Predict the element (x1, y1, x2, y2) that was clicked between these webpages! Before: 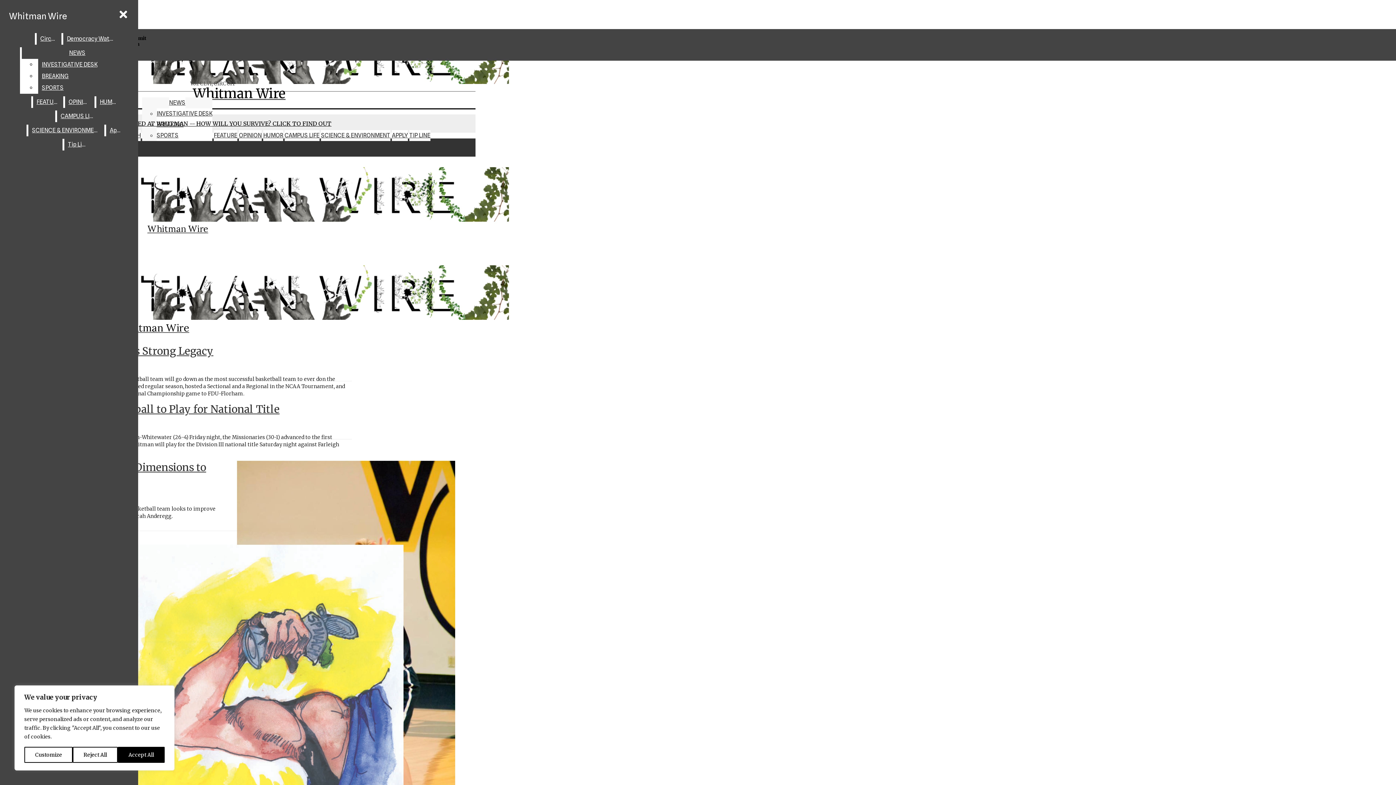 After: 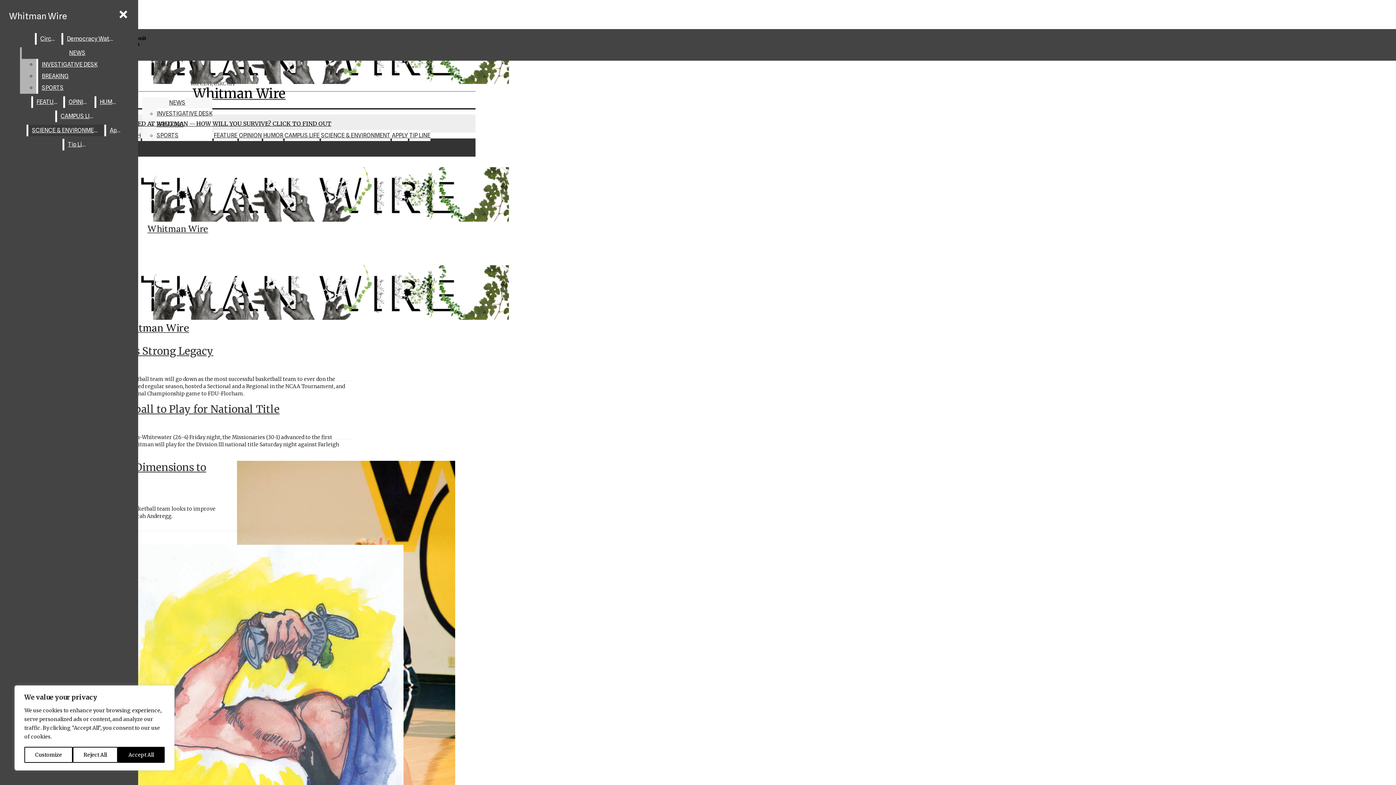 Action: label: BREAKING bbox: (38, 70, 132, 82)